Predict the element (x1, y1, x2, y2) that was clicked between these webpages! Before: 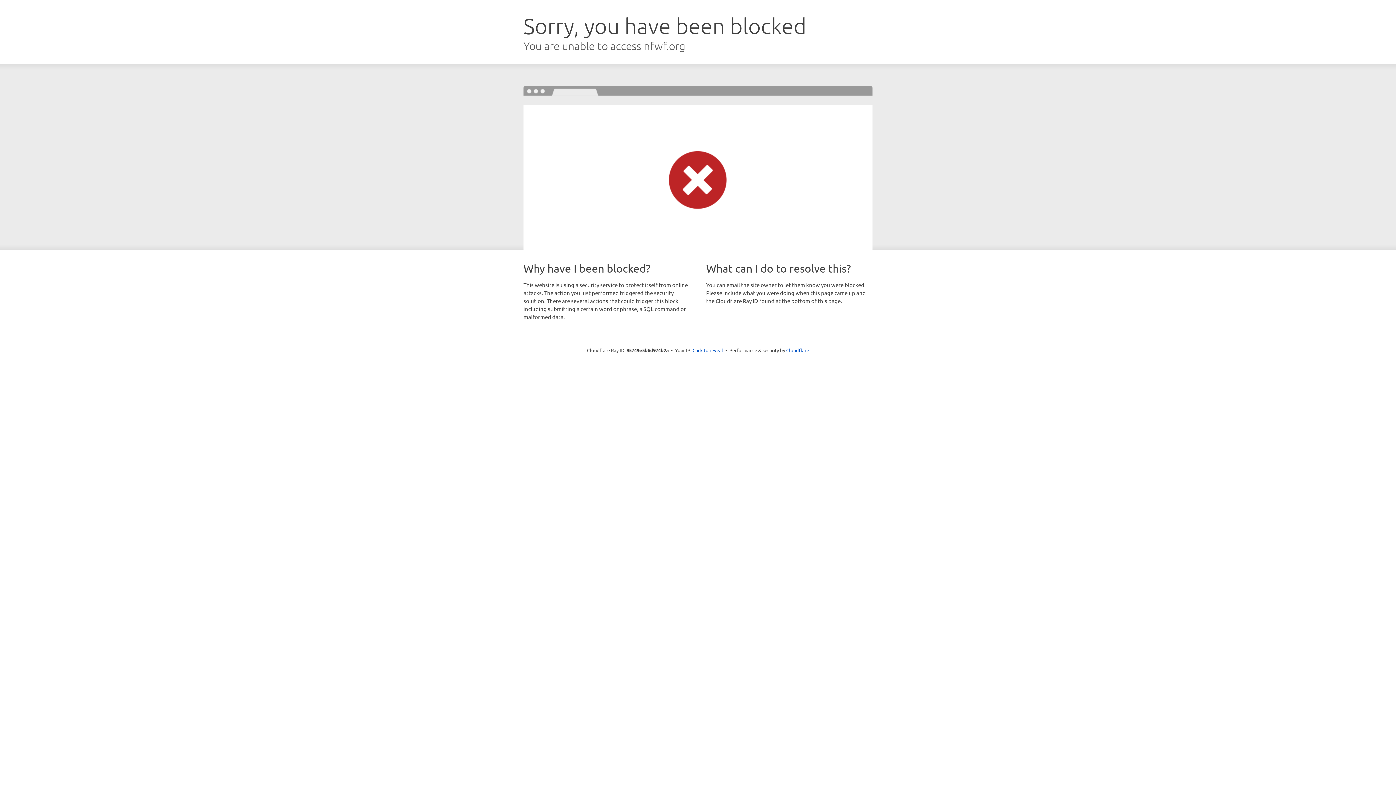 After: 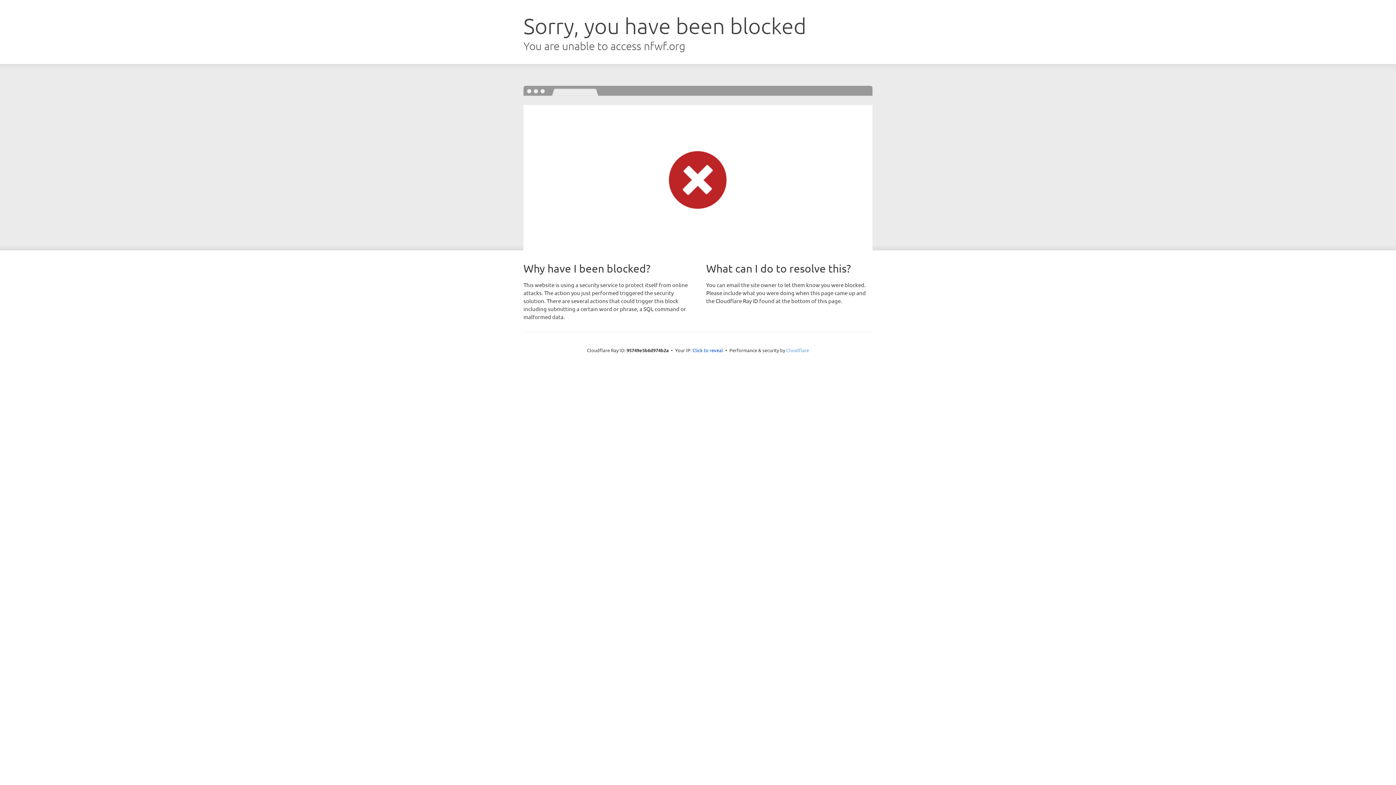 Action: label: Cloudflare bbox: (786, 347, 809, 353)